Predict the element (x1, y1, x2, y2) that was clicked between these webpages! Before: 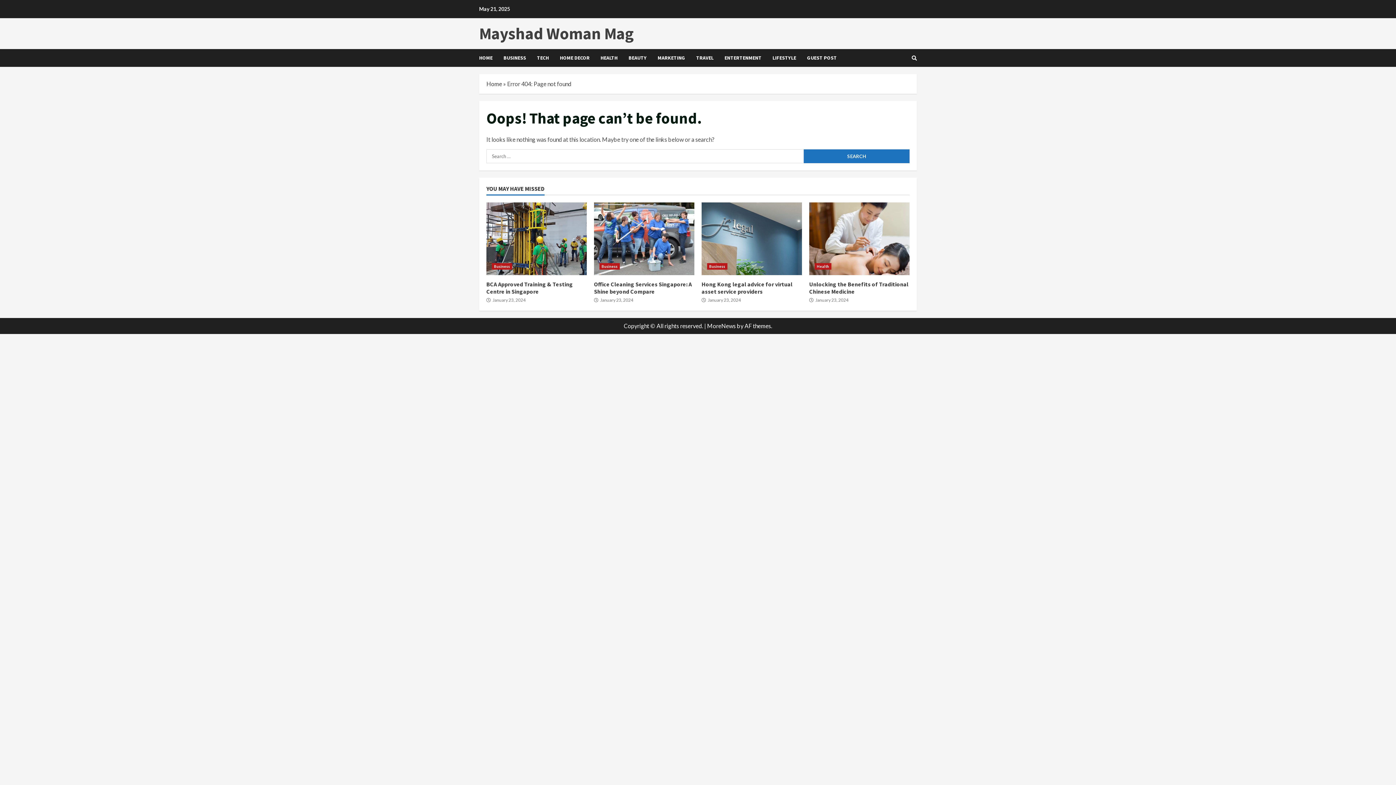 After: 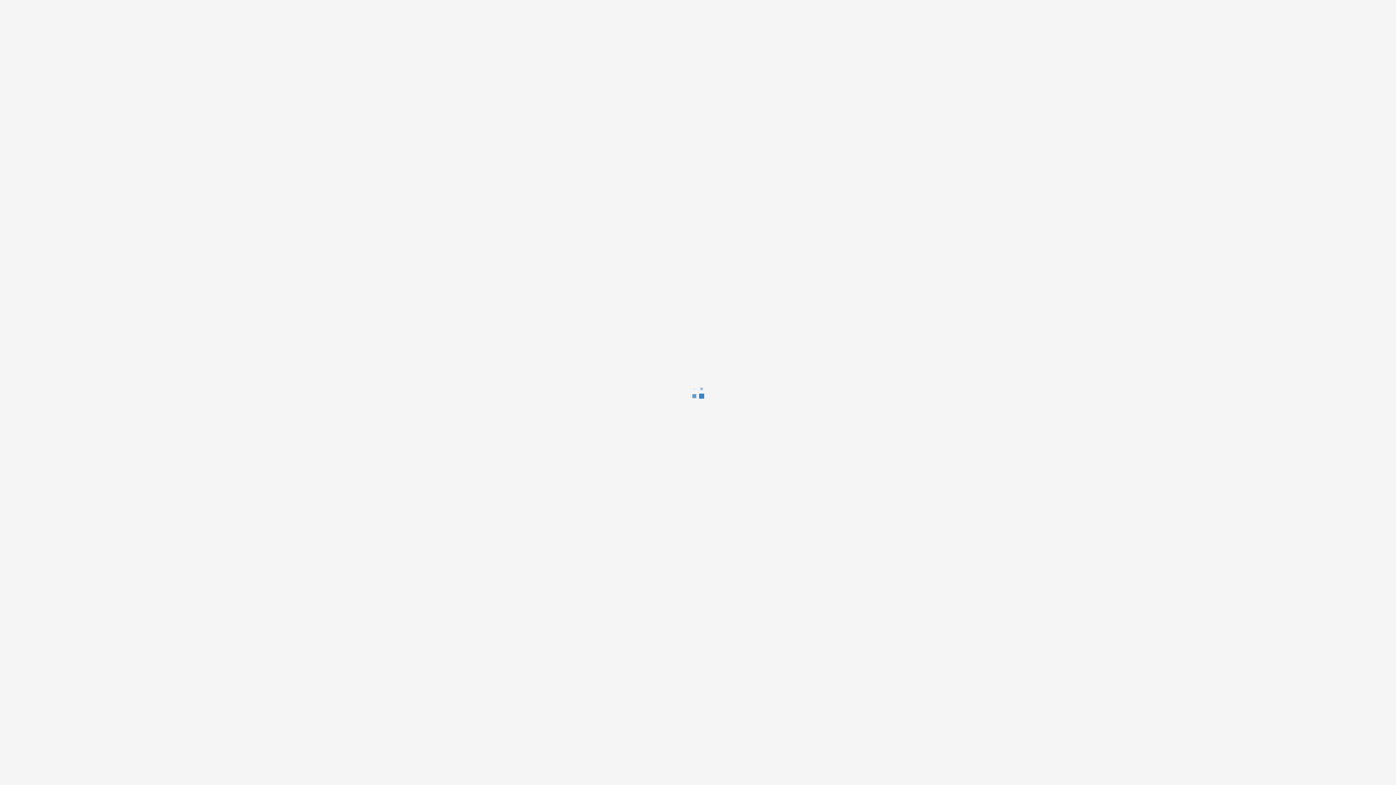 Action: bbox: (594, 202, 694, 275) label: Office Cleaning Services Singapore: A Shine beyond Compare